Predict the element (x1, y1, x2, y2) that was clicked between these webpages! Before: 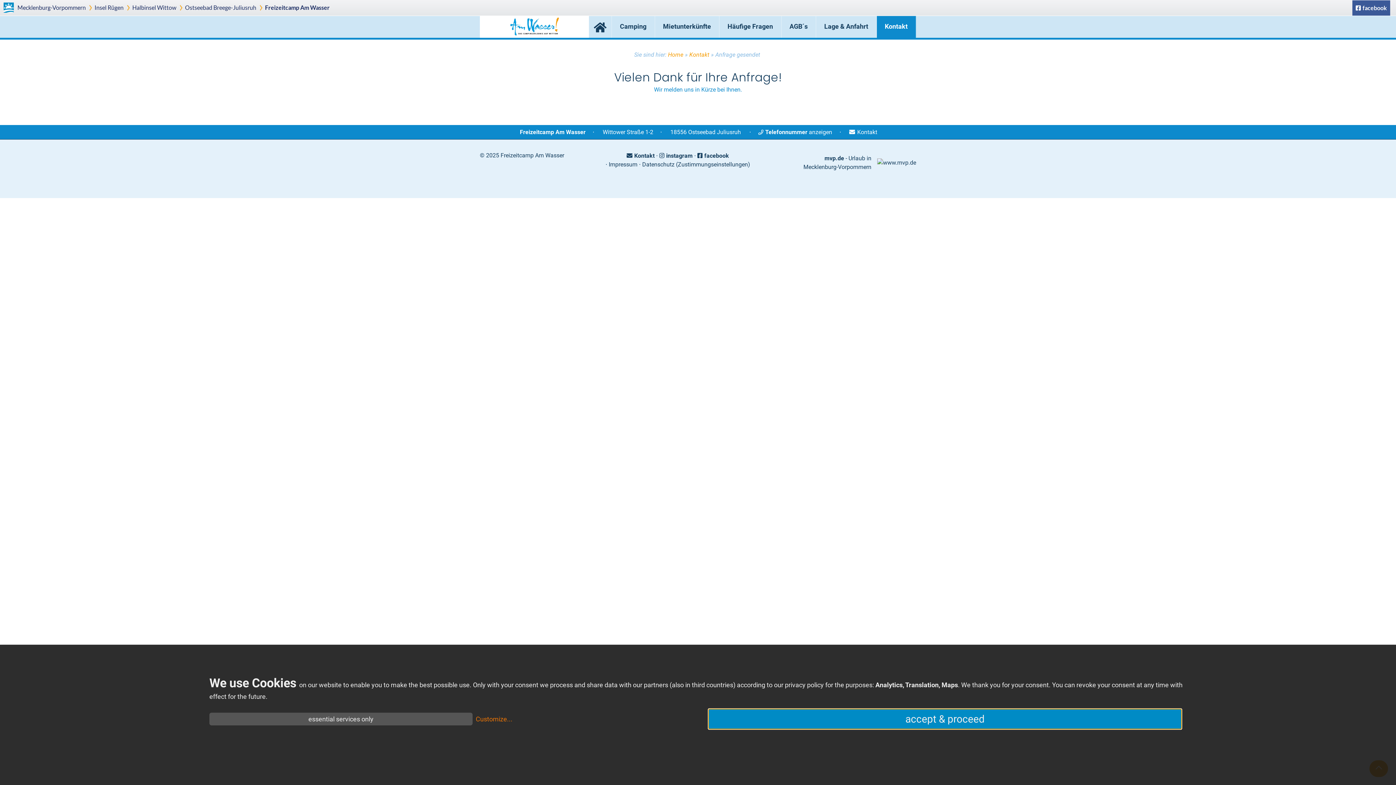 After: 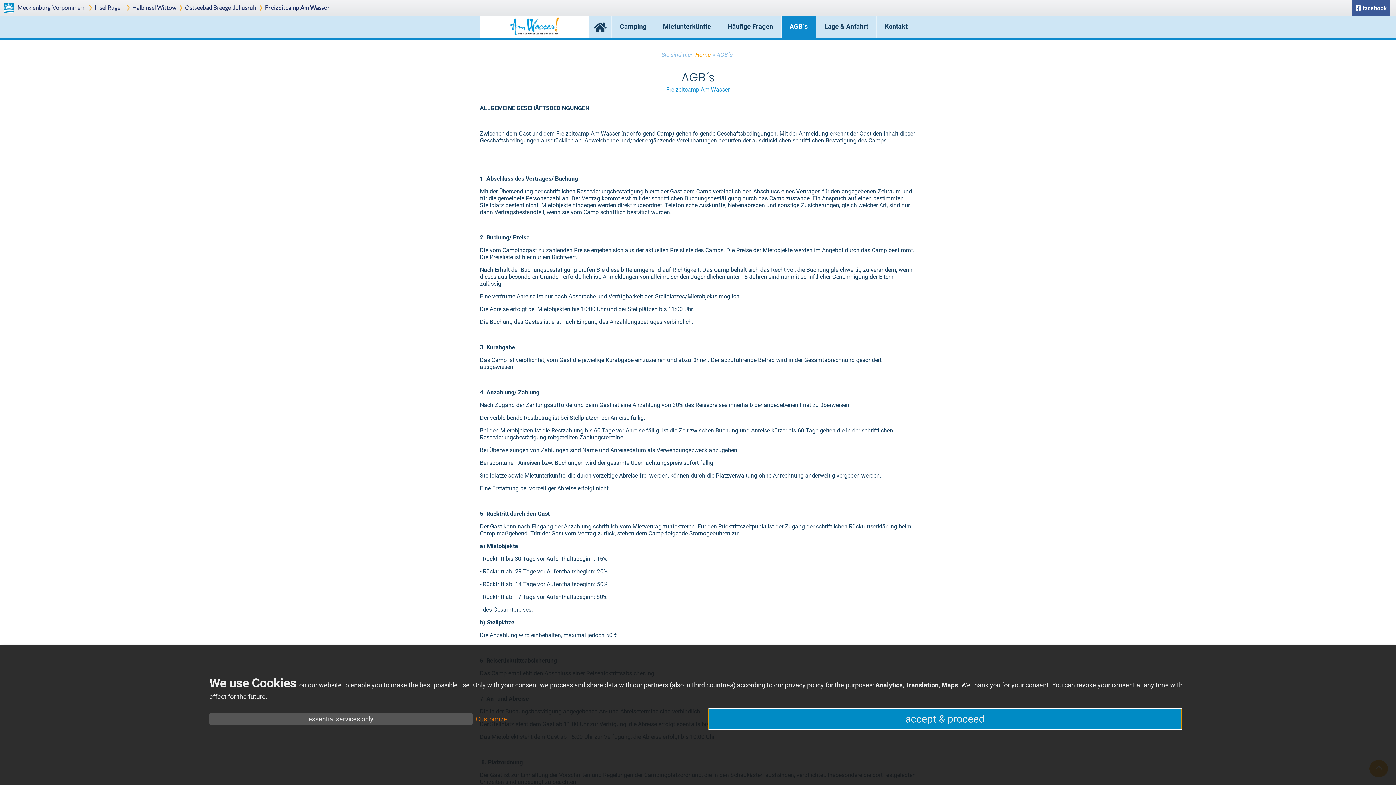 Action: label: AGB´s bbox: (781, 16, 816, 37)